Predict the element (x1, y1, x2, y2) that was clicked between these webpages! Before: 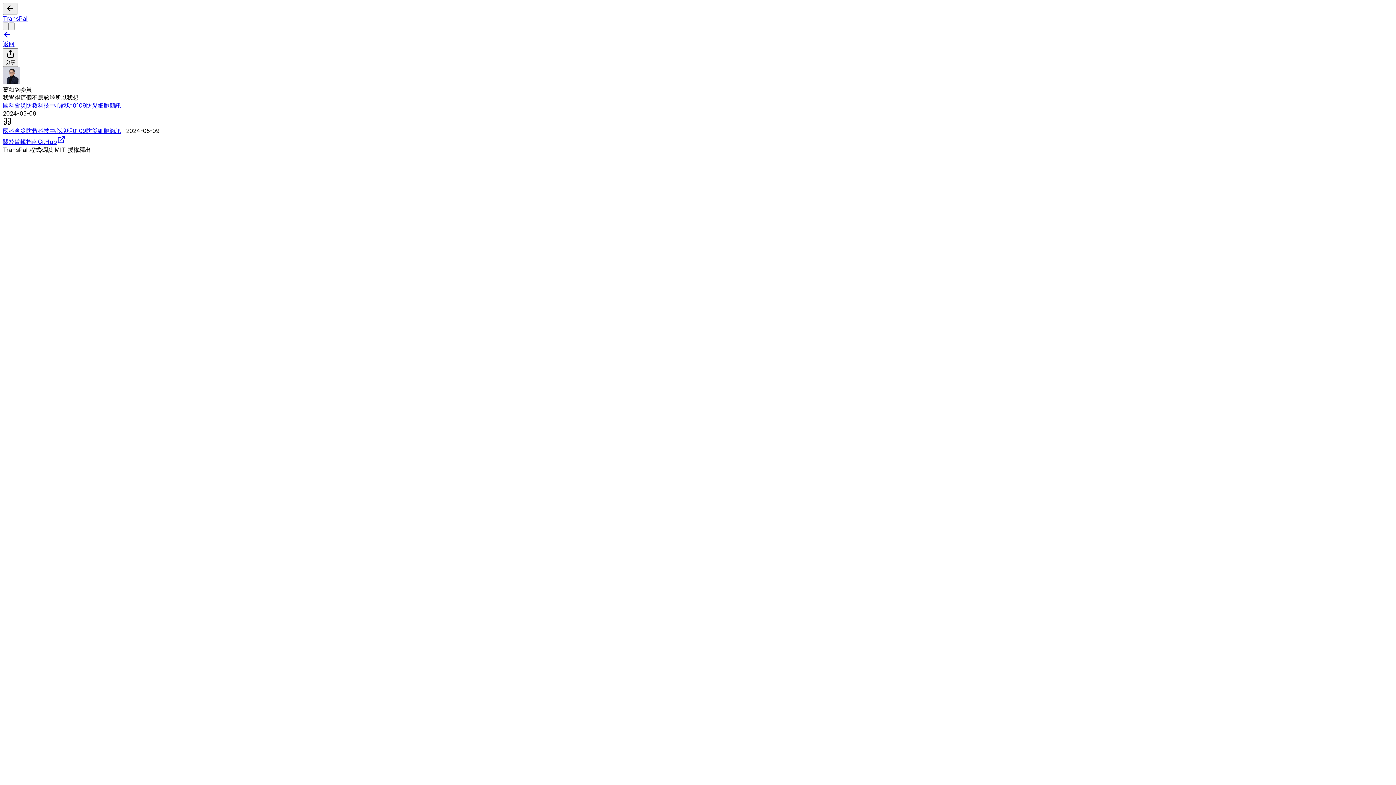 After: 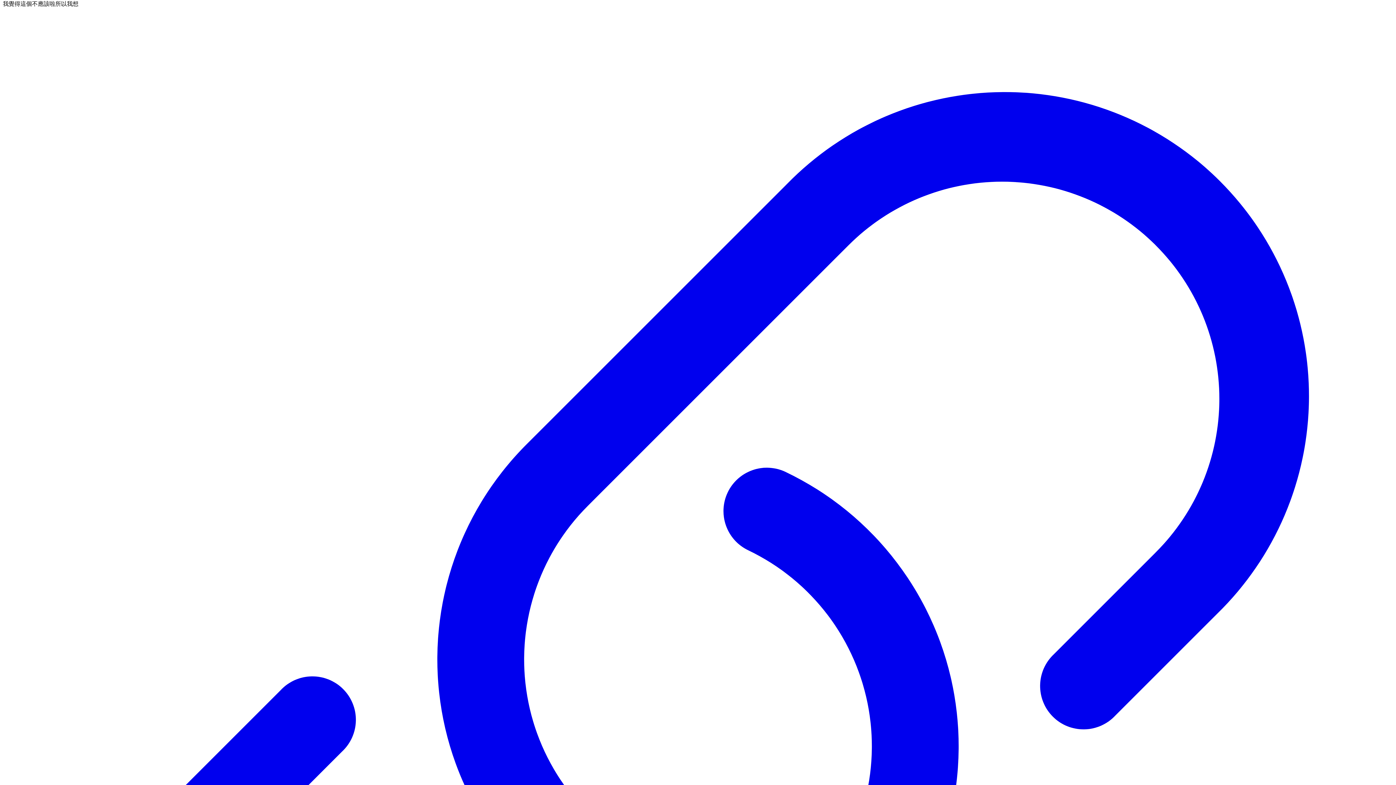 Action: label: 國科會災防救科技中心說明0109防災細胞簡訊 bbox: (2, 127, 121, 134)